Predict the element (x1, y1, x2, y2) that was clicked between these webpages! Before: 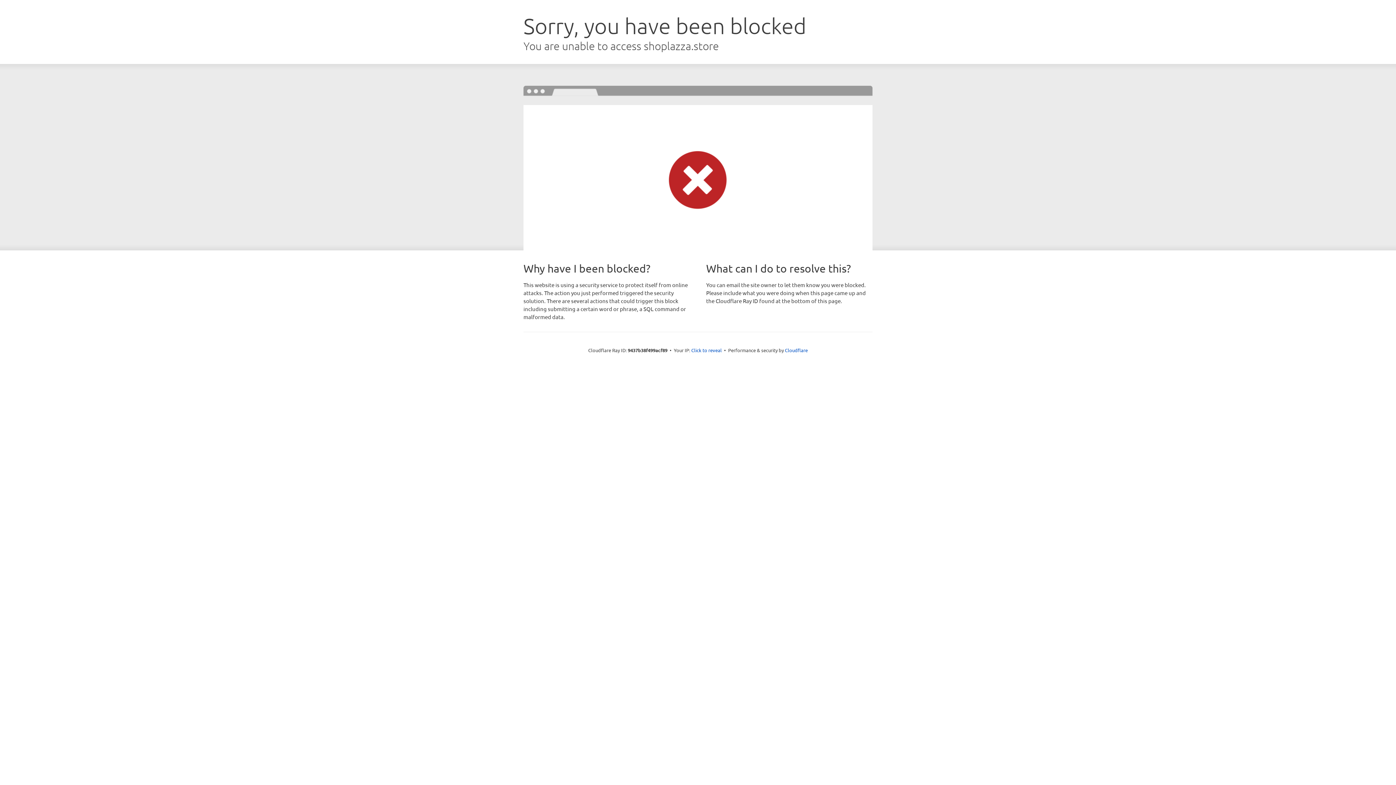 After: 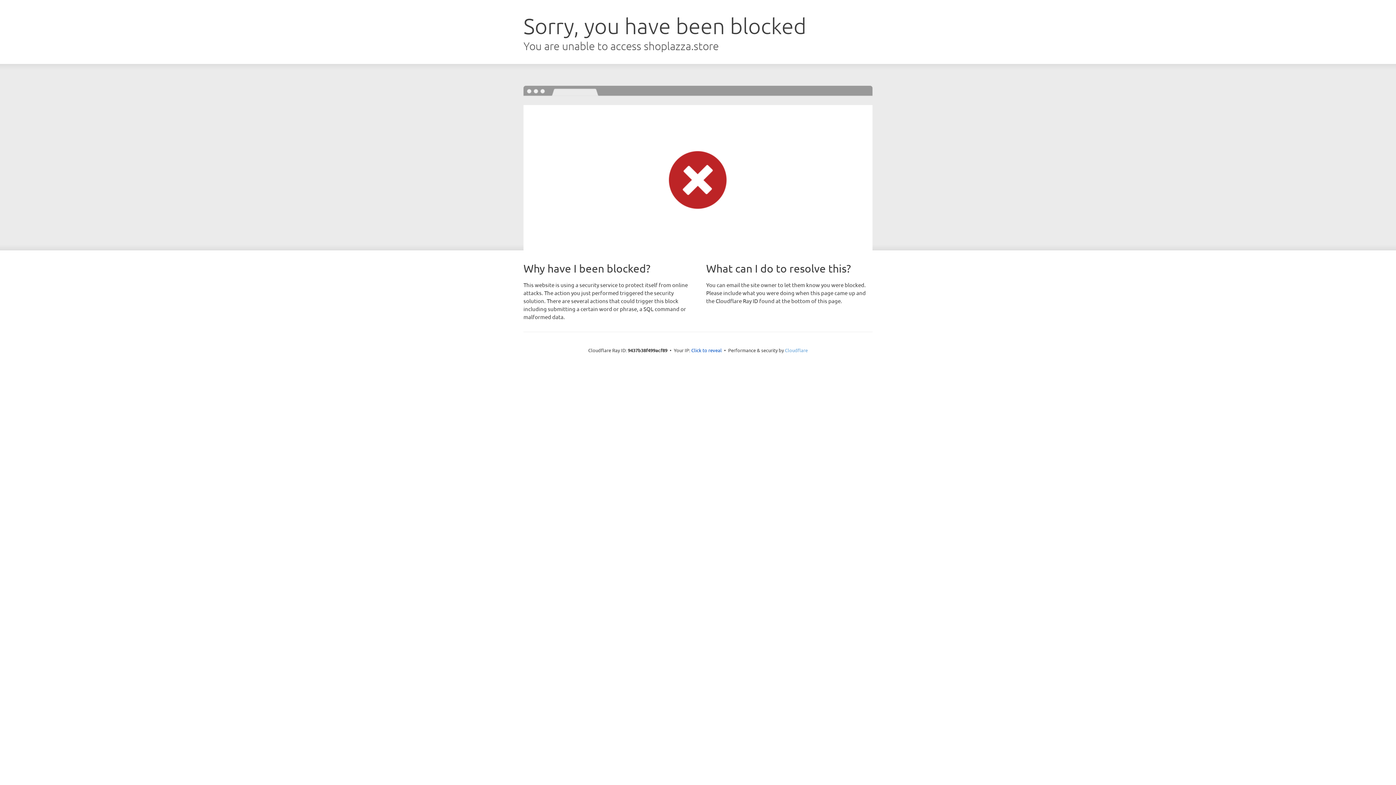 Action: bbox: (785, 347, 808, 353) label: Cloudflare